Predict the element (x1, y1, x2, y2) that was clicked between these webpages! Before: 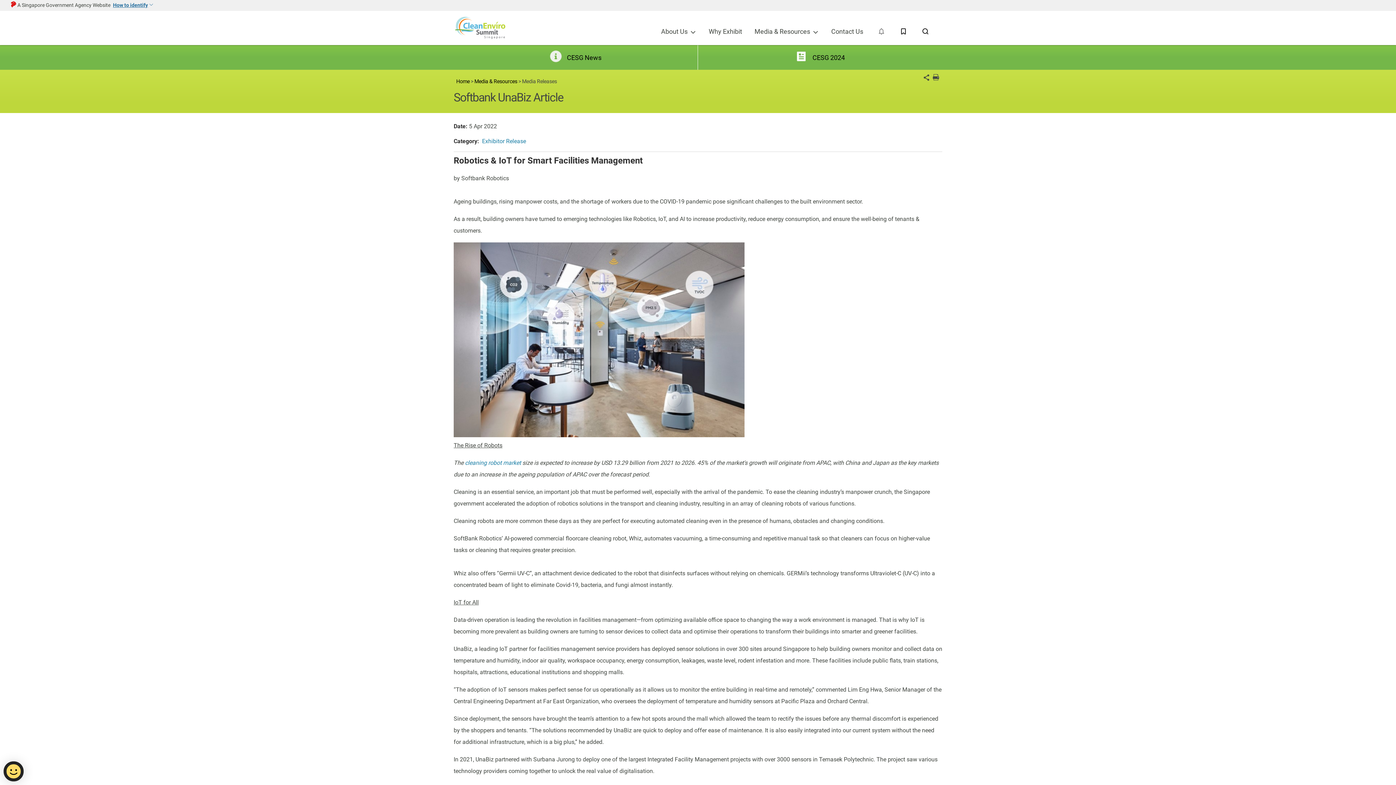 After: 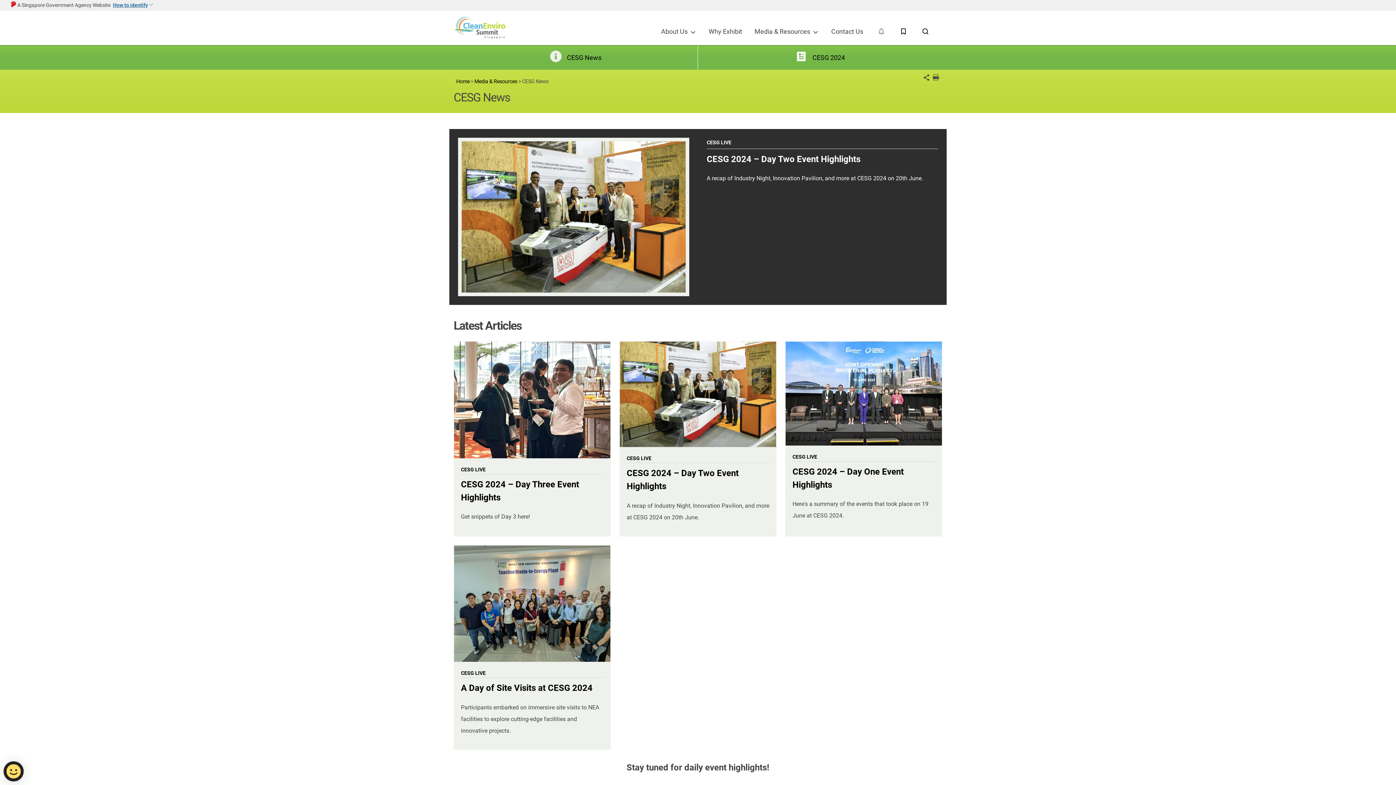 Action: label: CESG News bbox: (550, 50, 601, 62)